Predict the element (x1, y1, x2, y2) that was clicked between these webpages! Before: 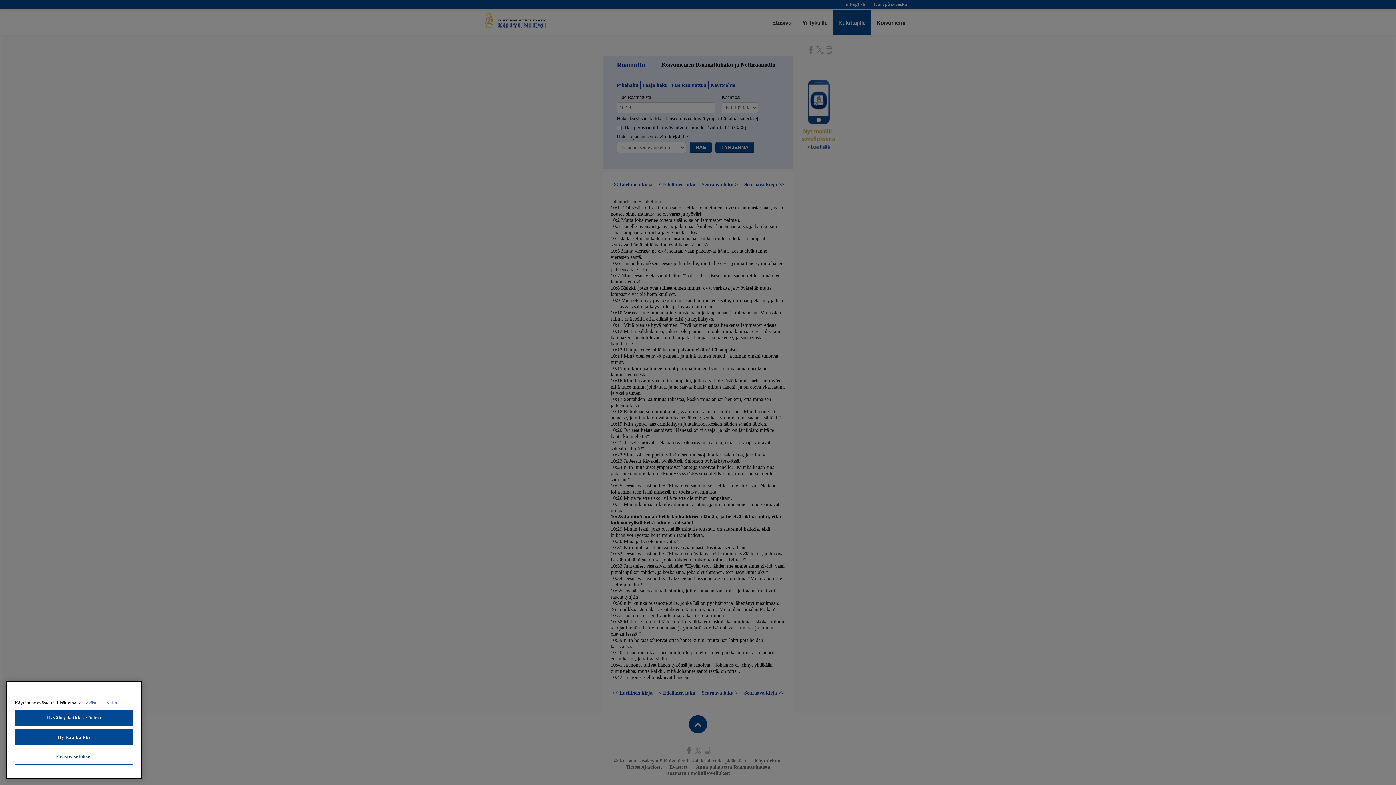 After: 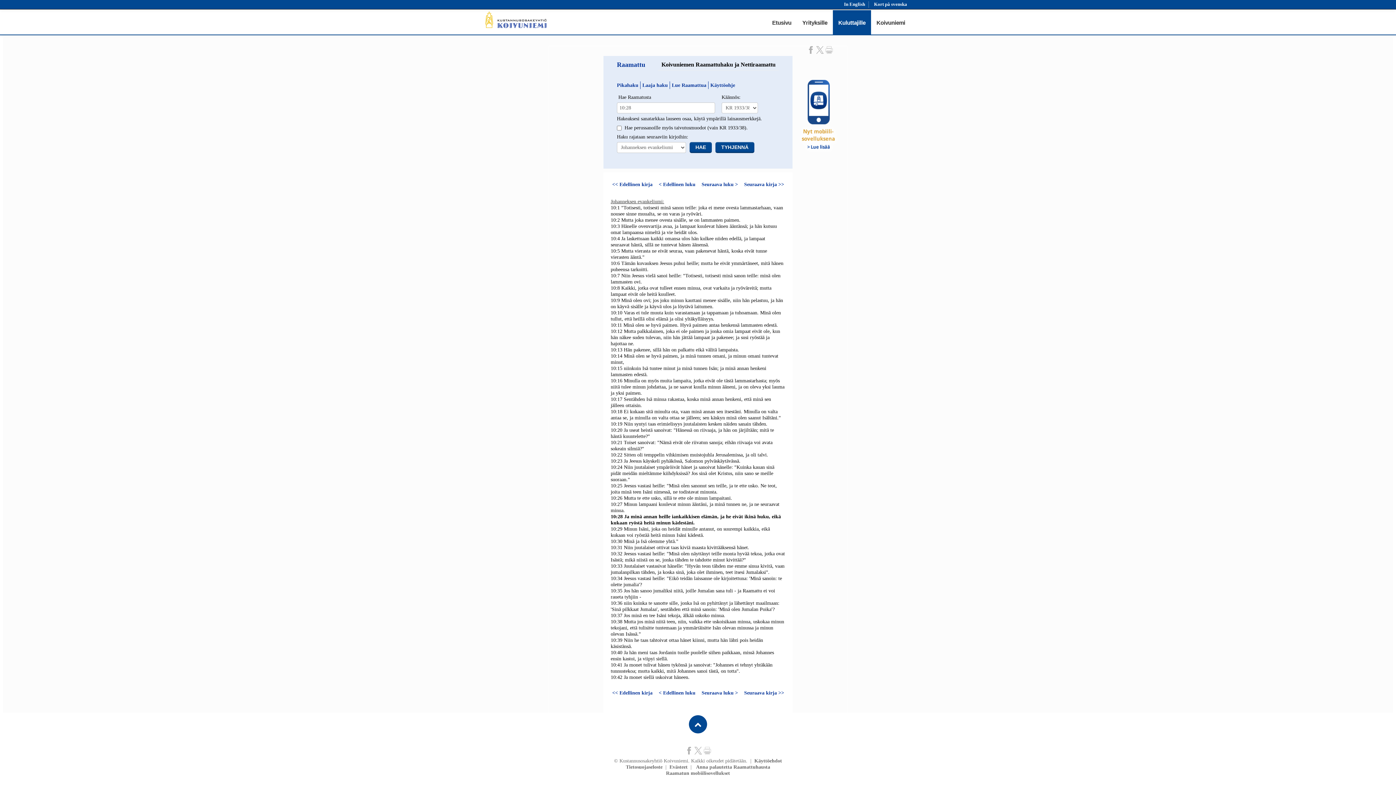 Action: label: Hylkää kaikki bbox: (14, 729, 133, 745)